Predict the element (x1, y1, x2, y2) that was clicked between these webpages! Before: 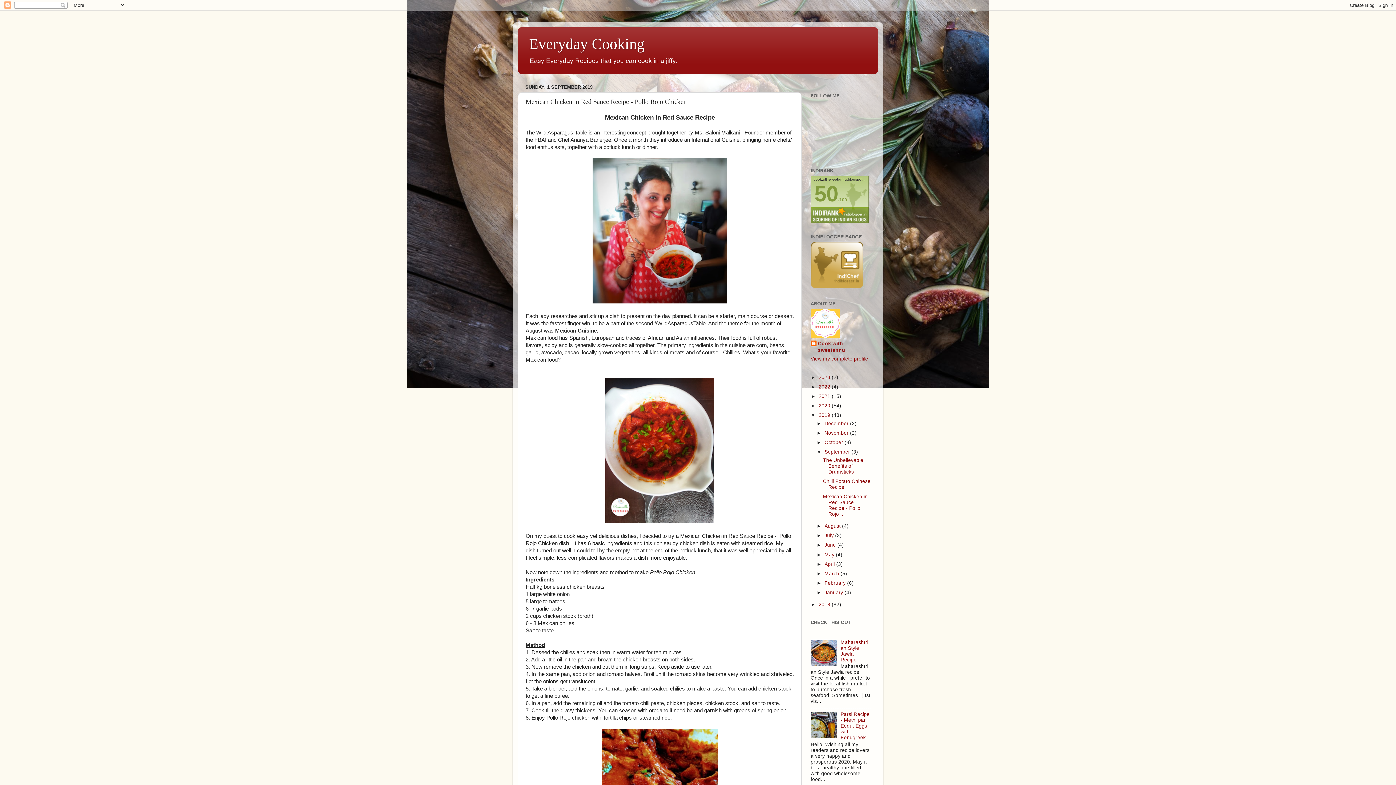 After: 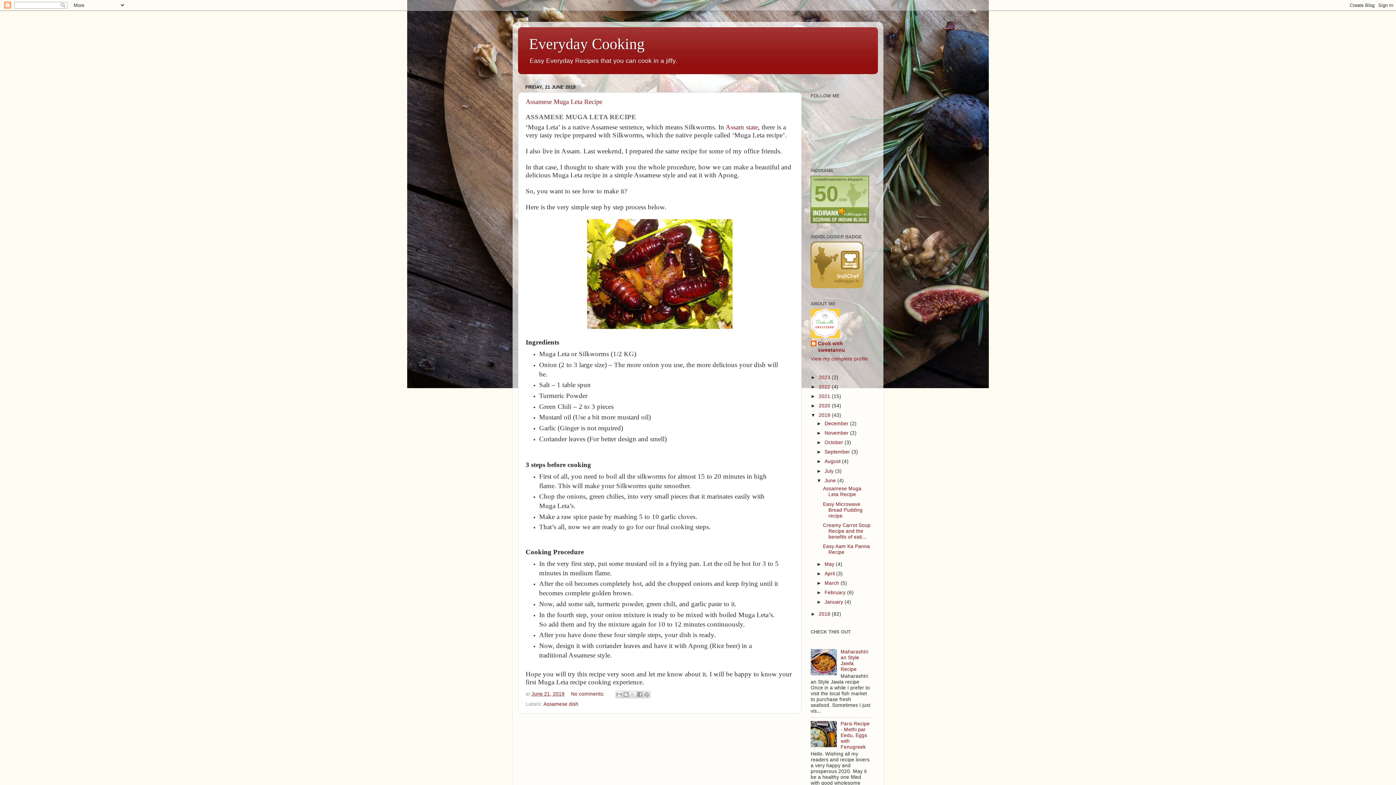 Action: bbox: (824, 542, 837, 548) label: June 